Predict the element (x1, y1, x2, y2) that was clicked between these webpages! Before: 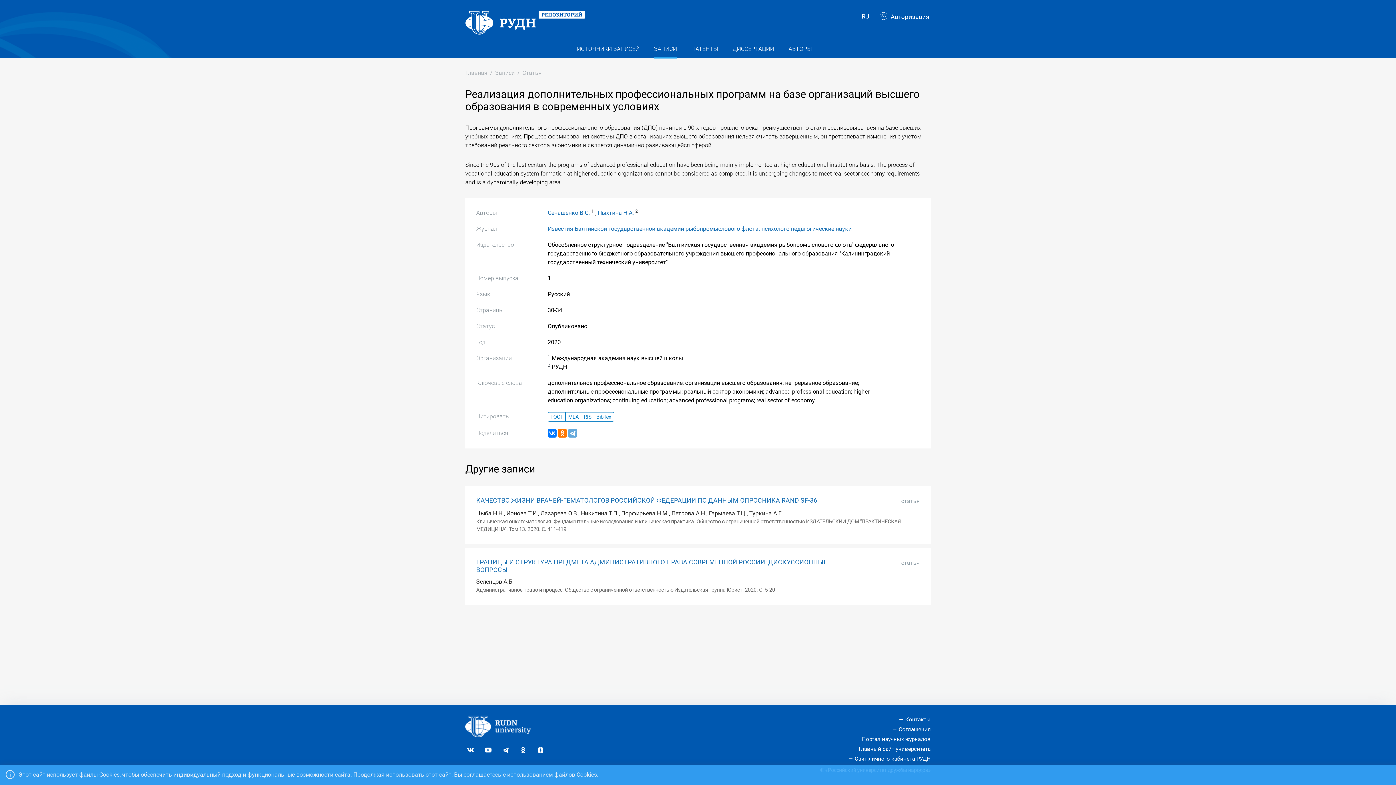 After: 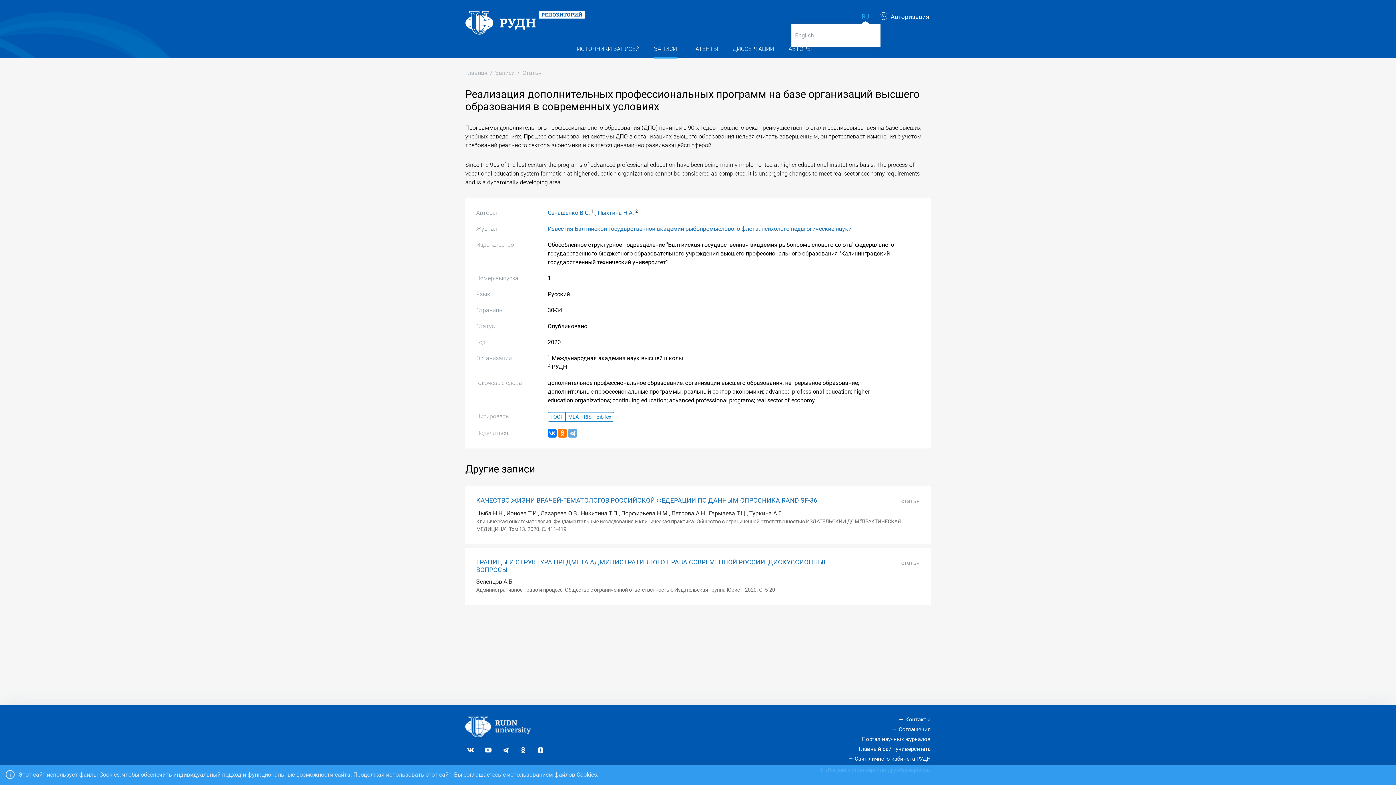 Action: label: RU bbox: (861, 12, 869, 20)